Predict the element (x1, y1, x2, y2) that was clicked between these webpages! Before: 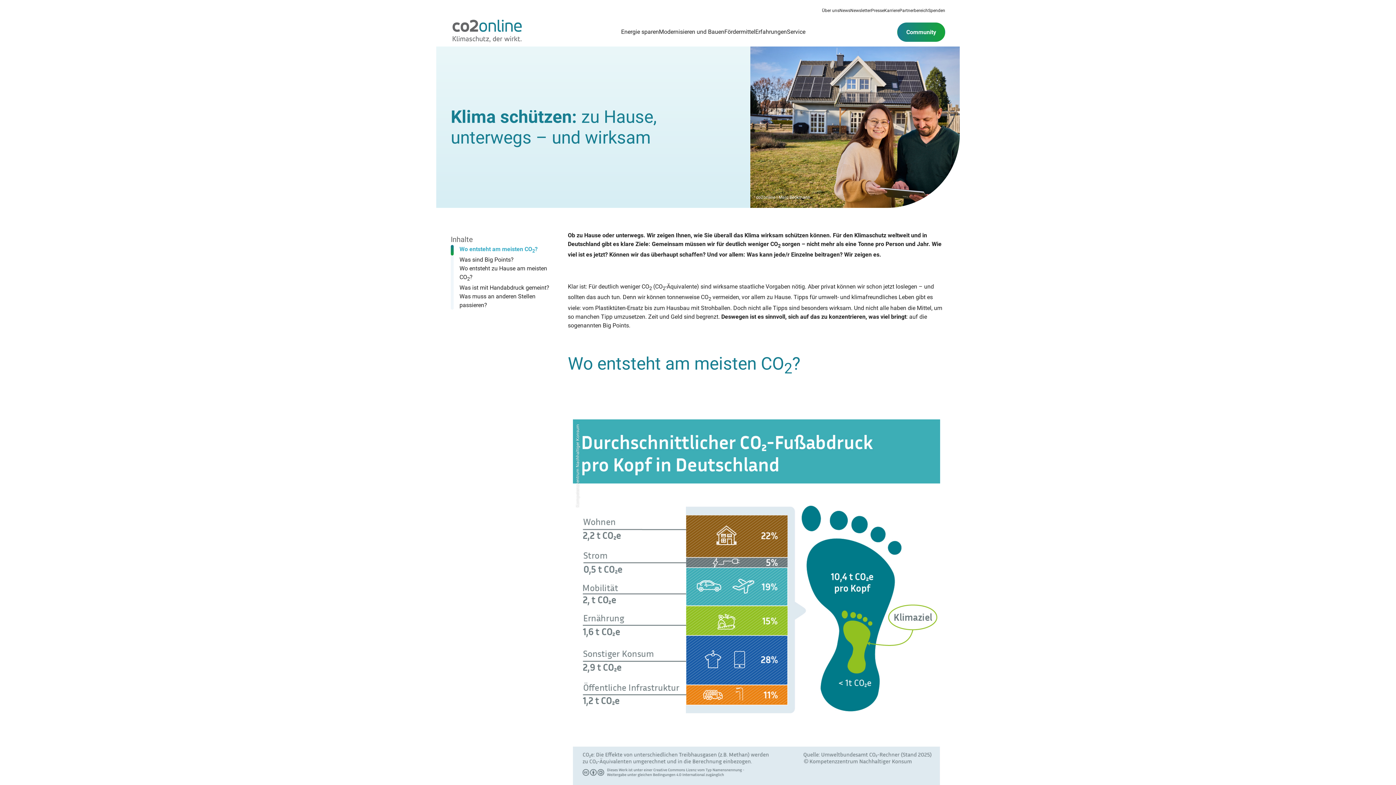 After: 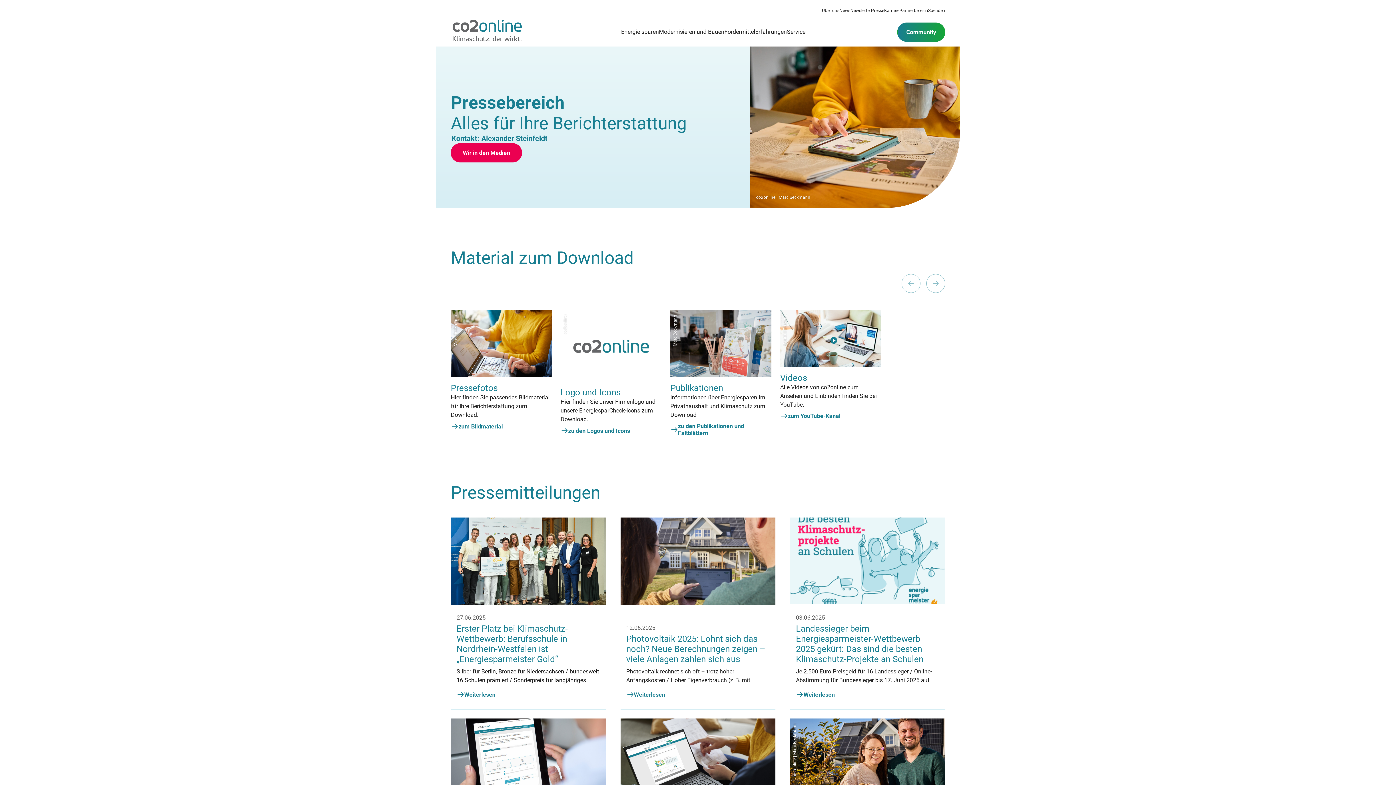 Action: label: Presse bbox: (871, 8, 884, 13)